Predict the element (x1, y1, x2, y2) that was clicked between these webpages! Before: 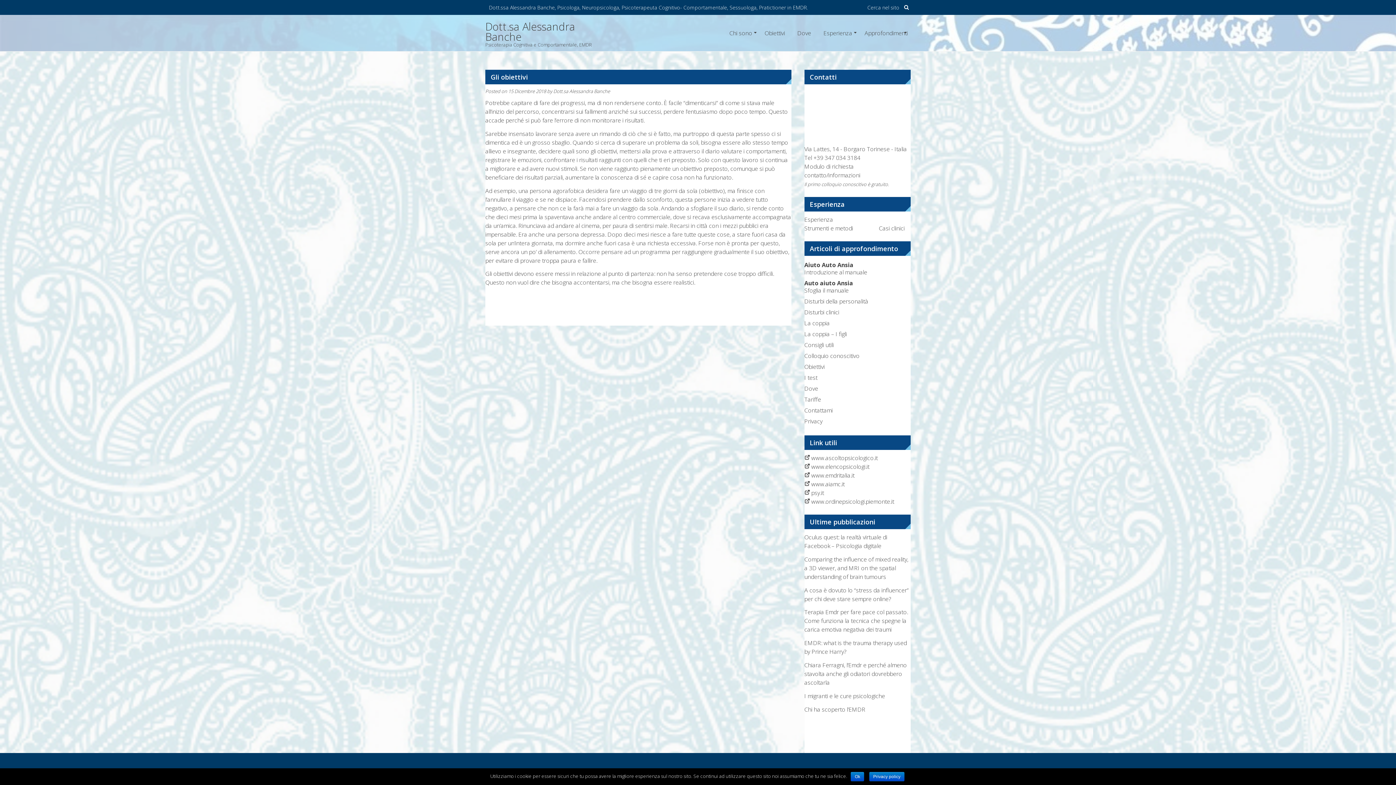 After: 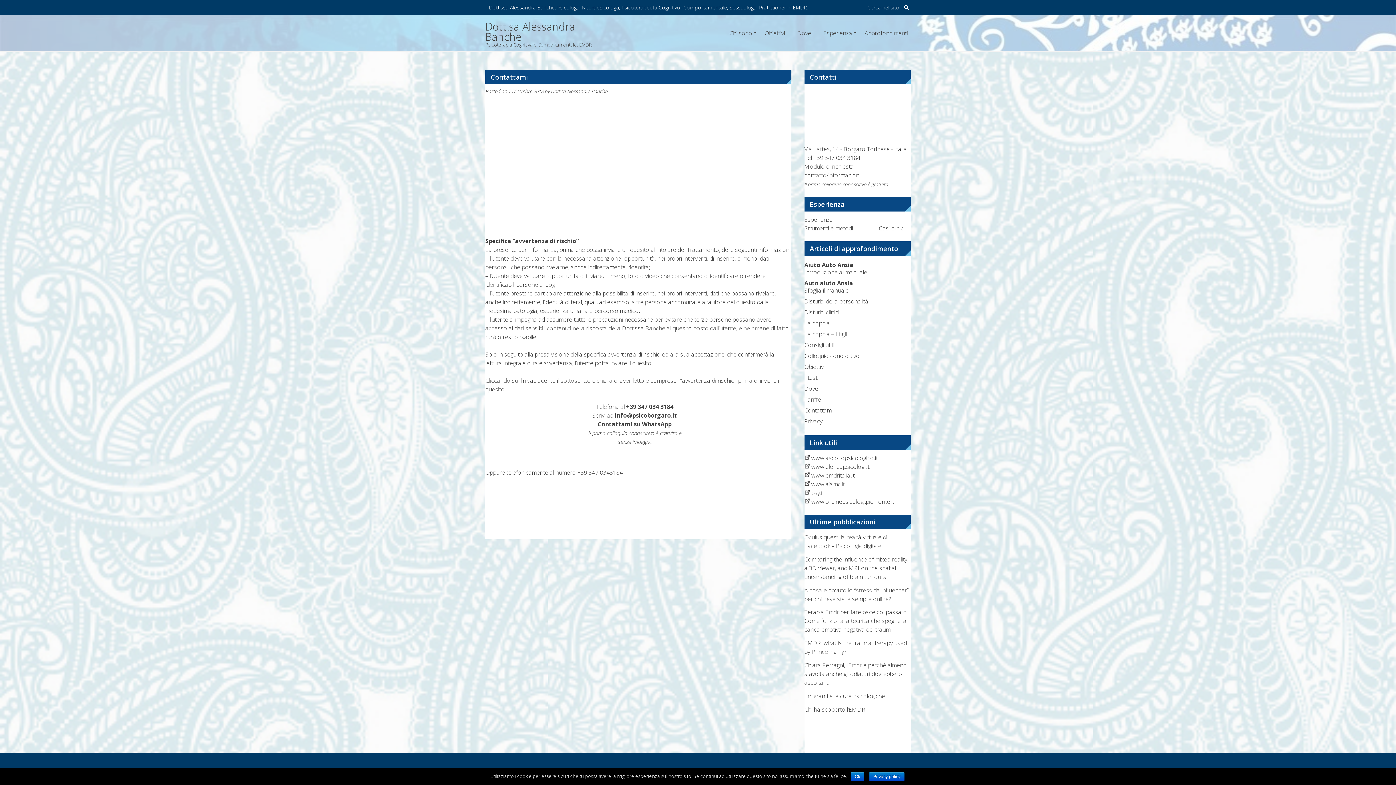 Action: label: Contattami bbox: (804, 405, 910, 416)